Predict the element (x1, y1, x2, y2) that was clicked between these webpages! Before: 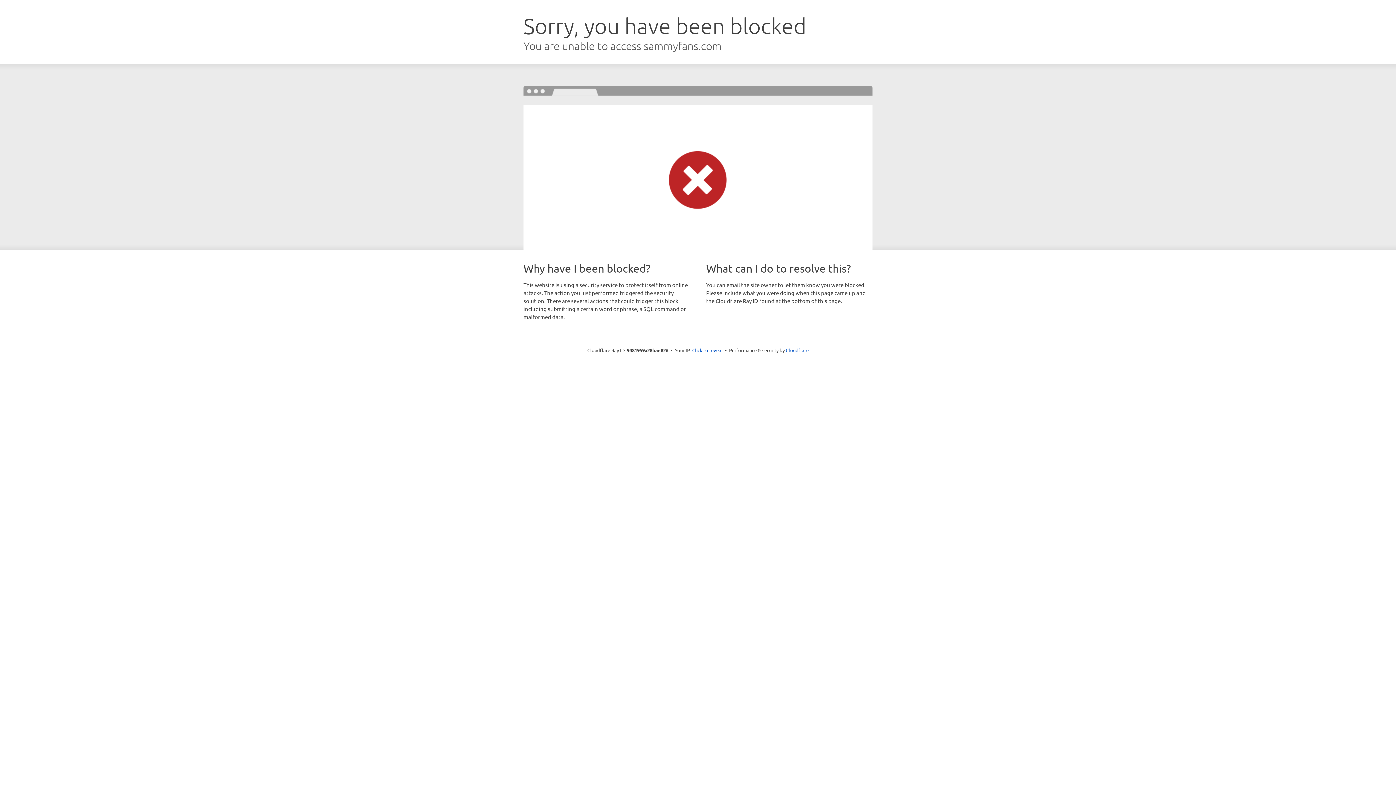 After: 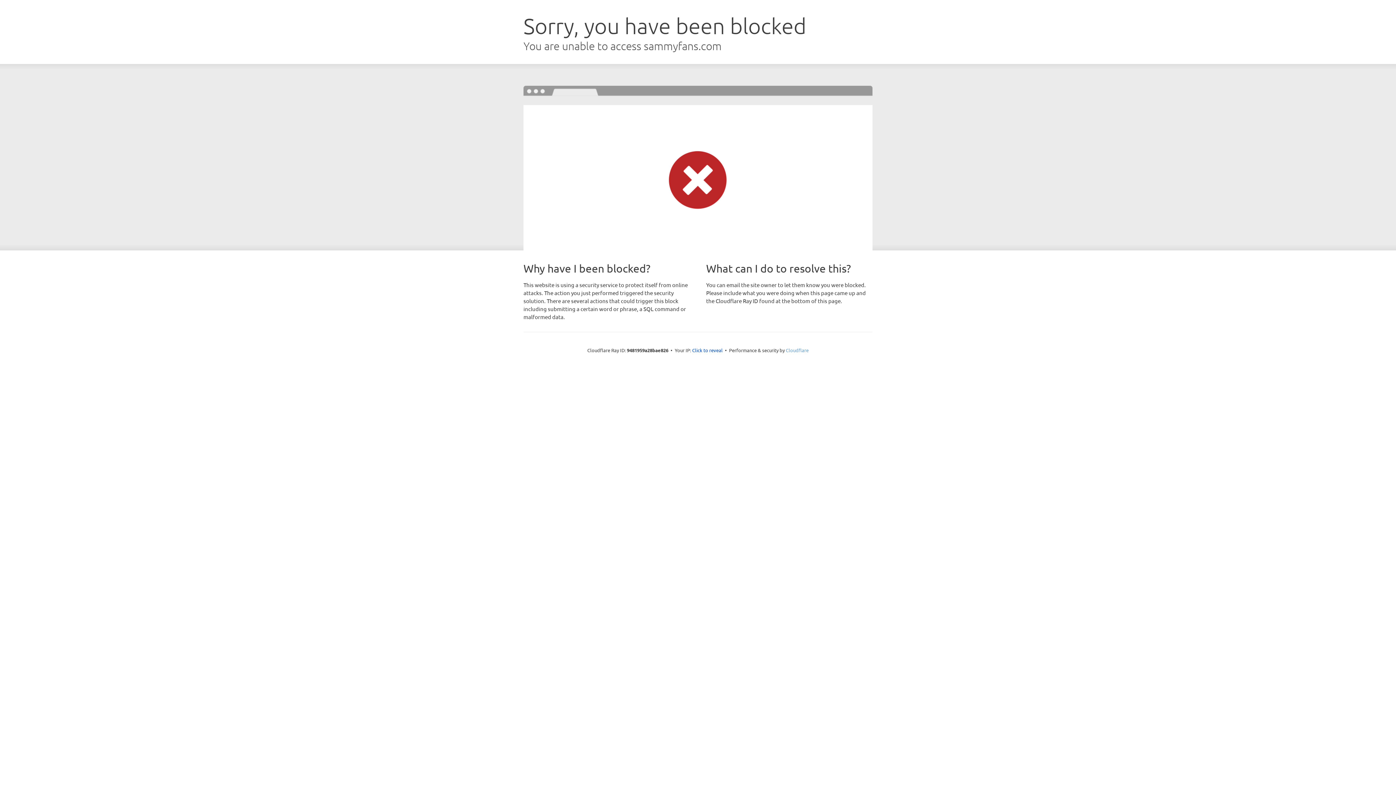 Action: bbox: (786, 347, 808, 353) label: Cloudflare